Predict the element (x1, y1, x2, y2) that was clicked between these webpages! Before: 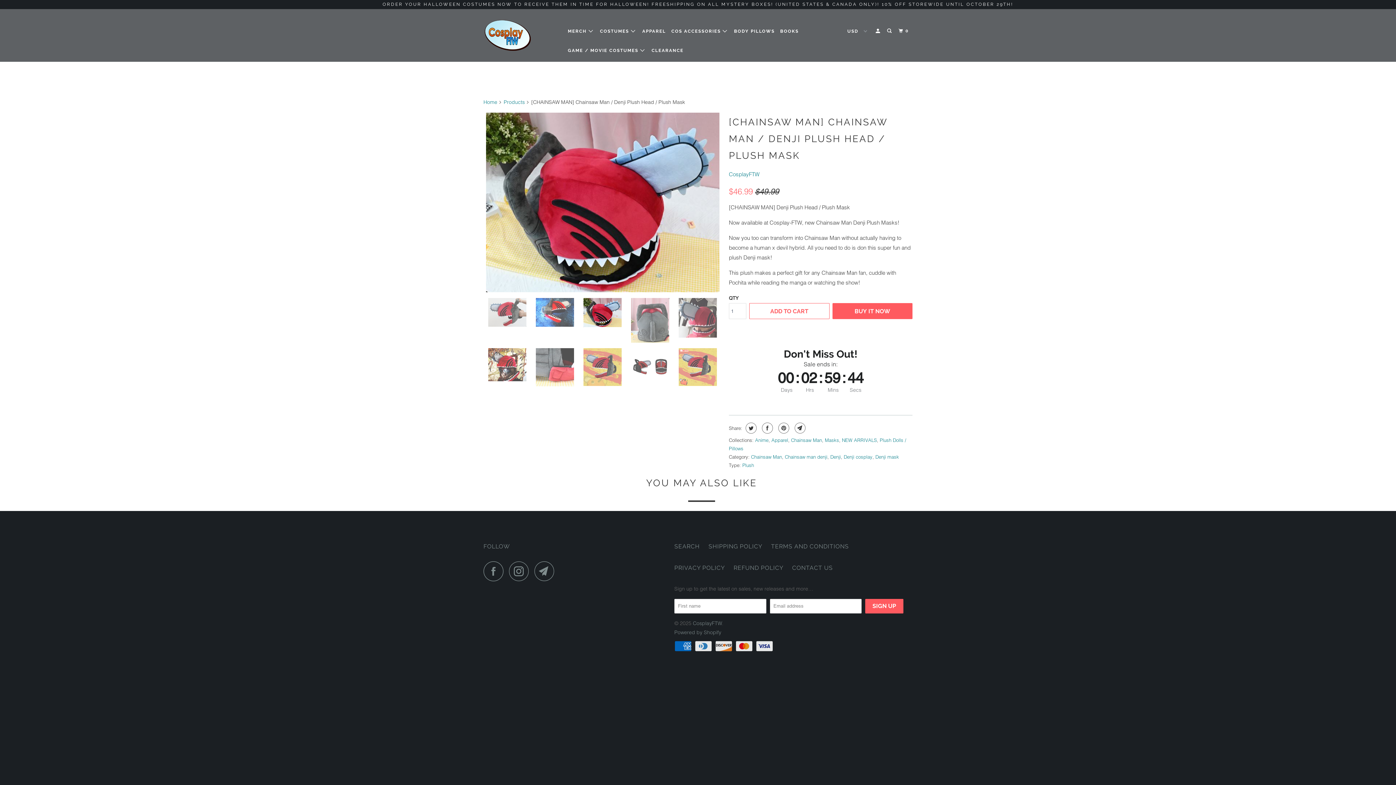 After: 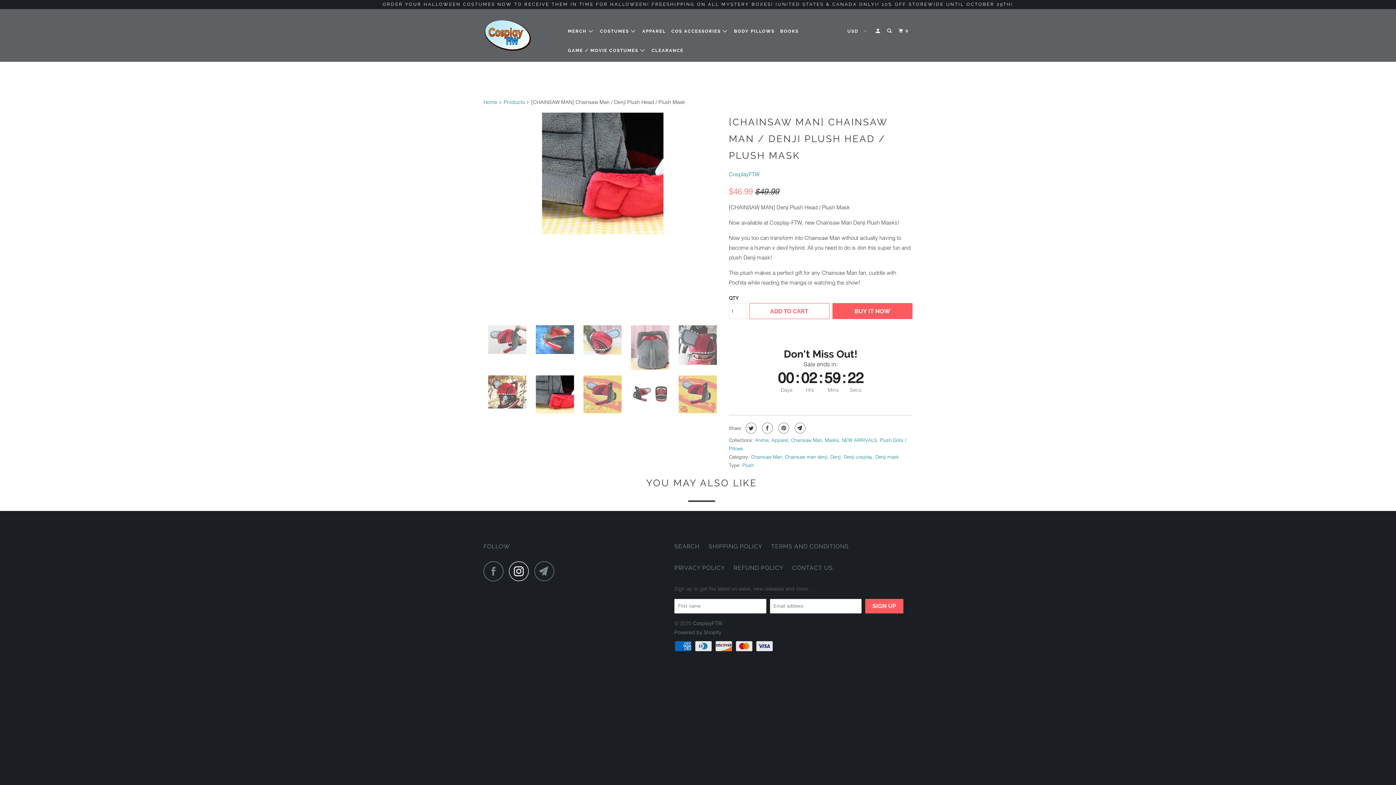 Action: bbox: (509, 561, 533, 581)